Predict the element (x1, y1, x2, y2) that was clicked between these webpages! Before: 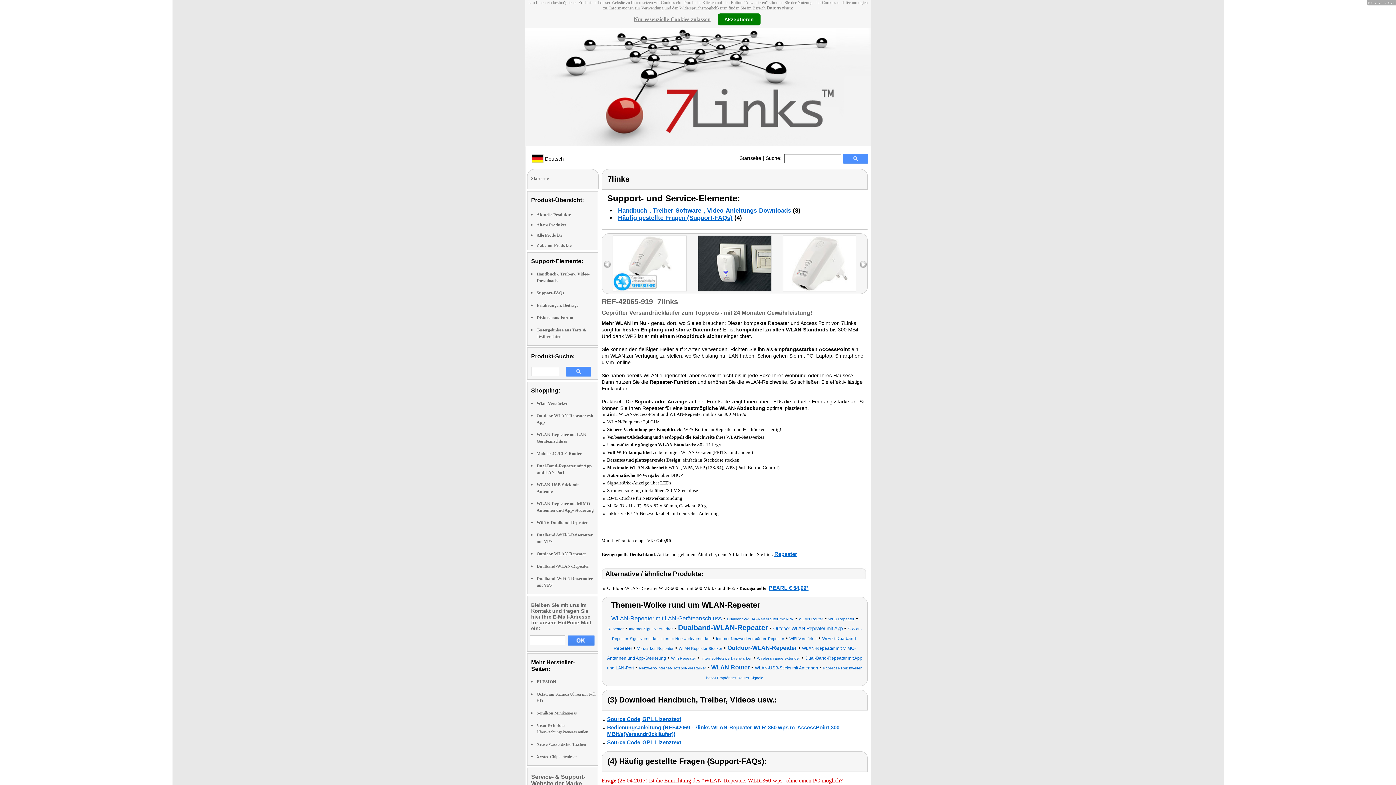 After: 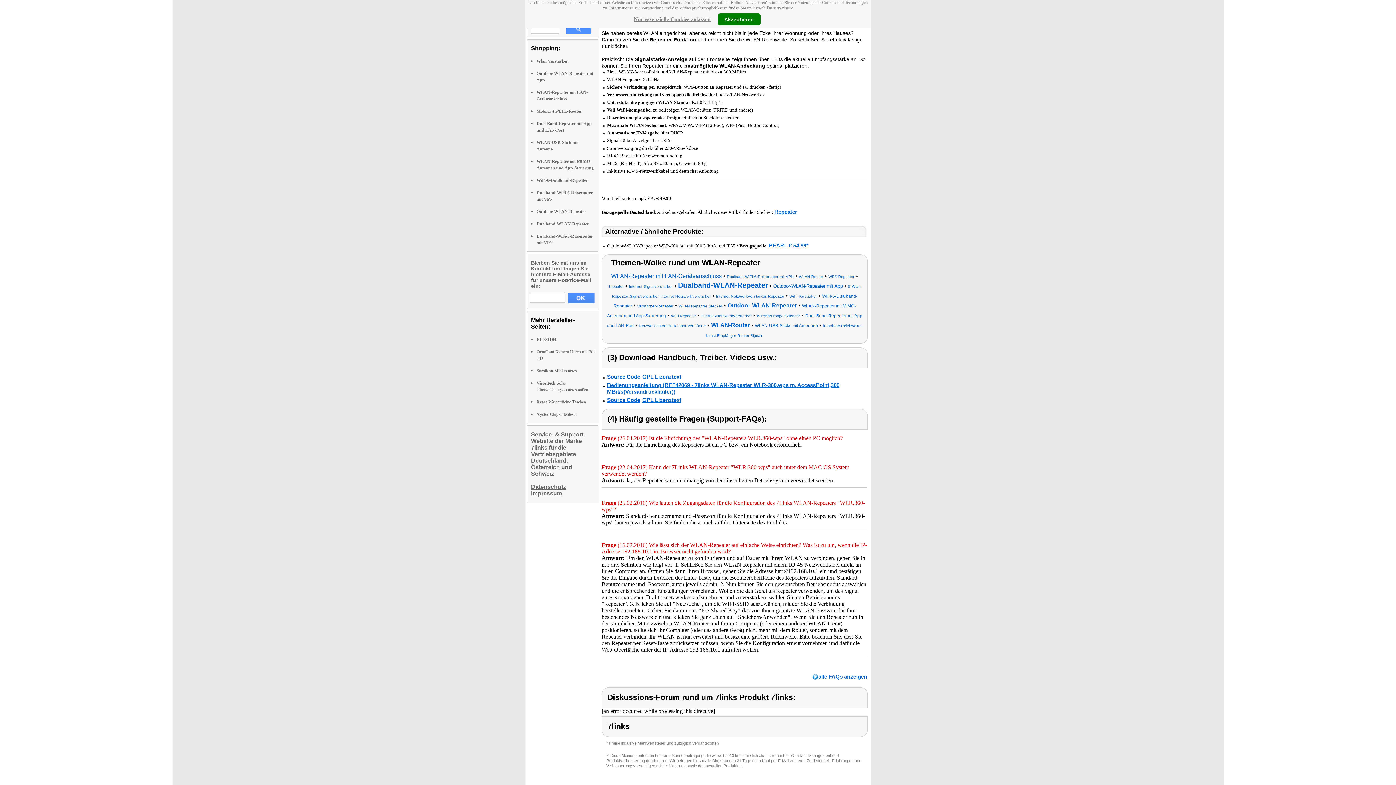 Action: label: Handbuch-, Treiber-Software-, Video-Anleitungs-Downloads bbox: (618, 207, 791, 214)